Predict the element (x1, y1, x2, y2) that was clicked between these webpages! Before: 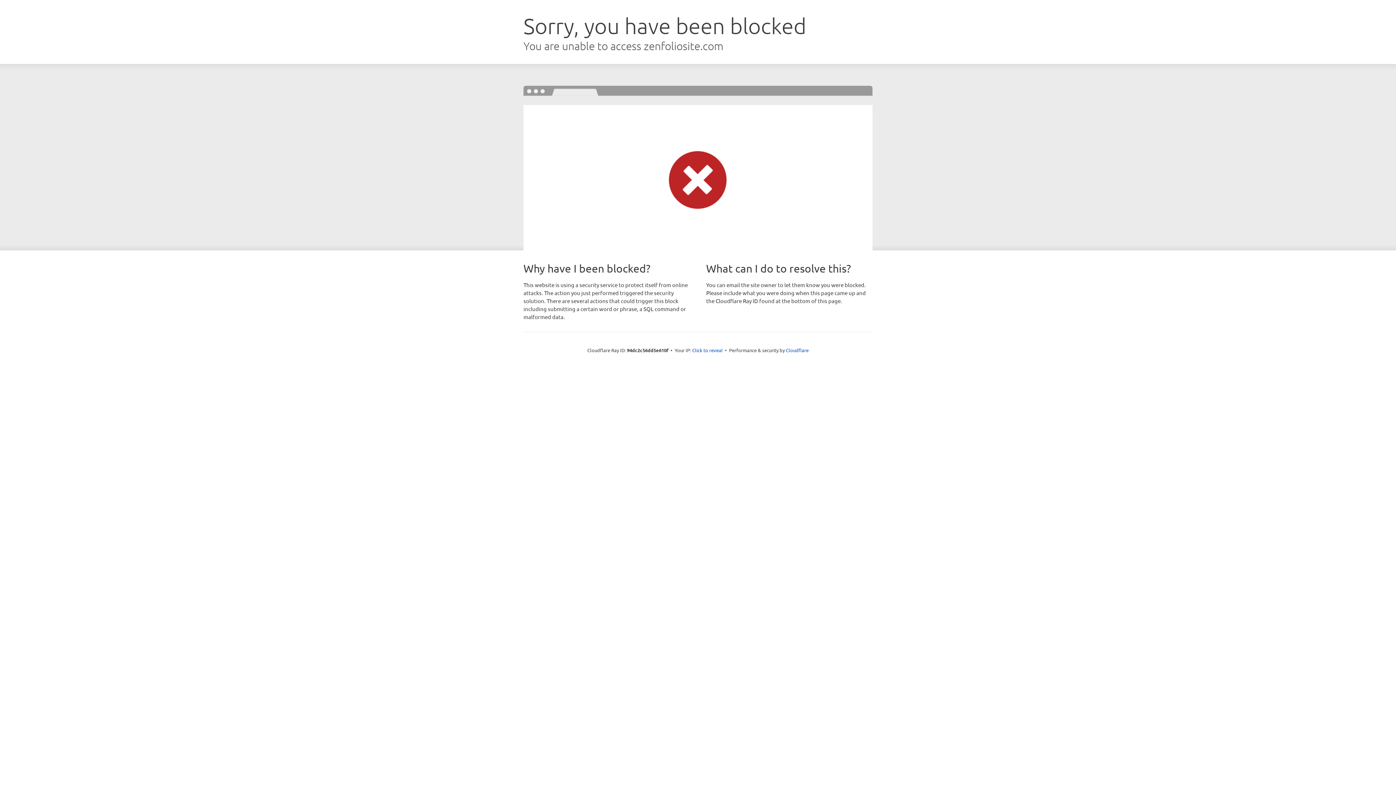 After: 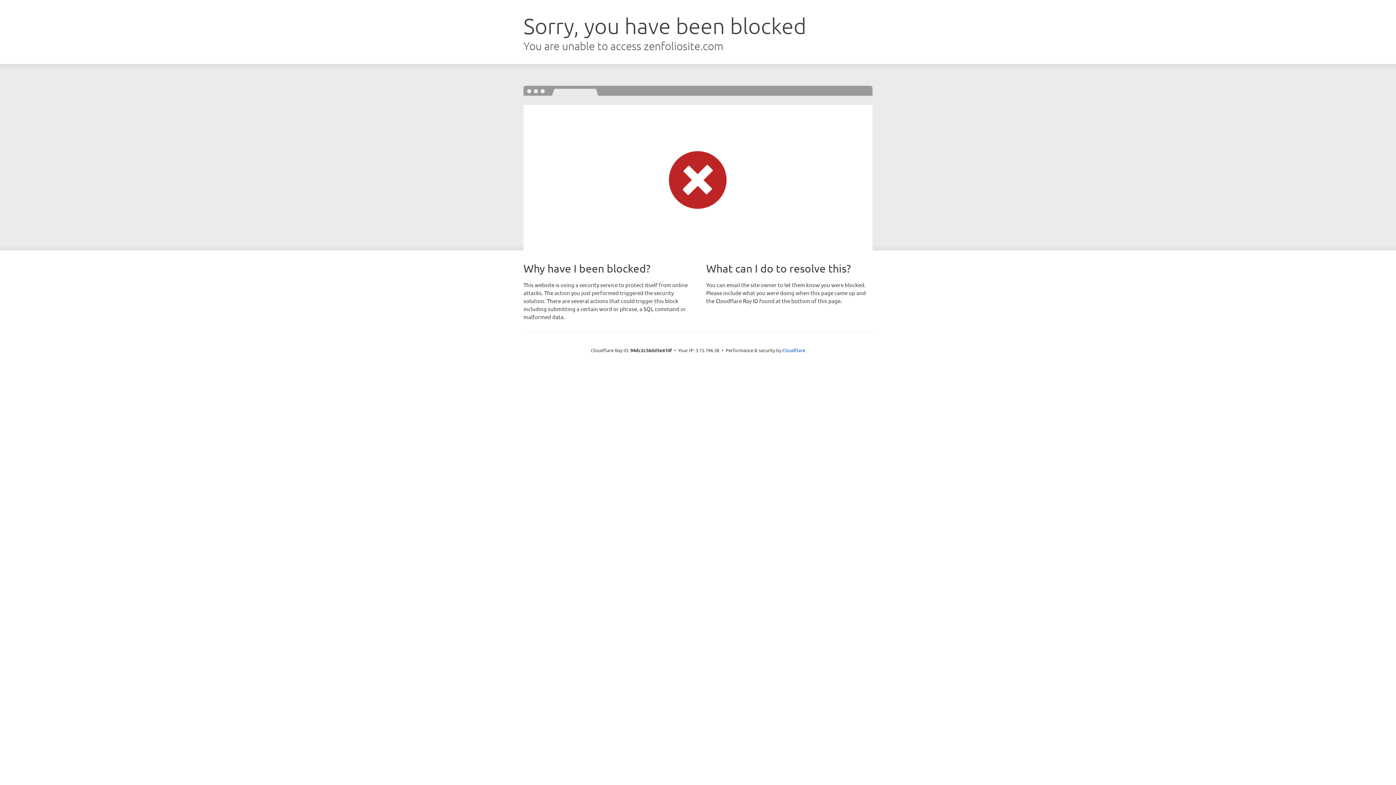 Action: bbox: (692, 346, 722, 353) label: Click to reveal